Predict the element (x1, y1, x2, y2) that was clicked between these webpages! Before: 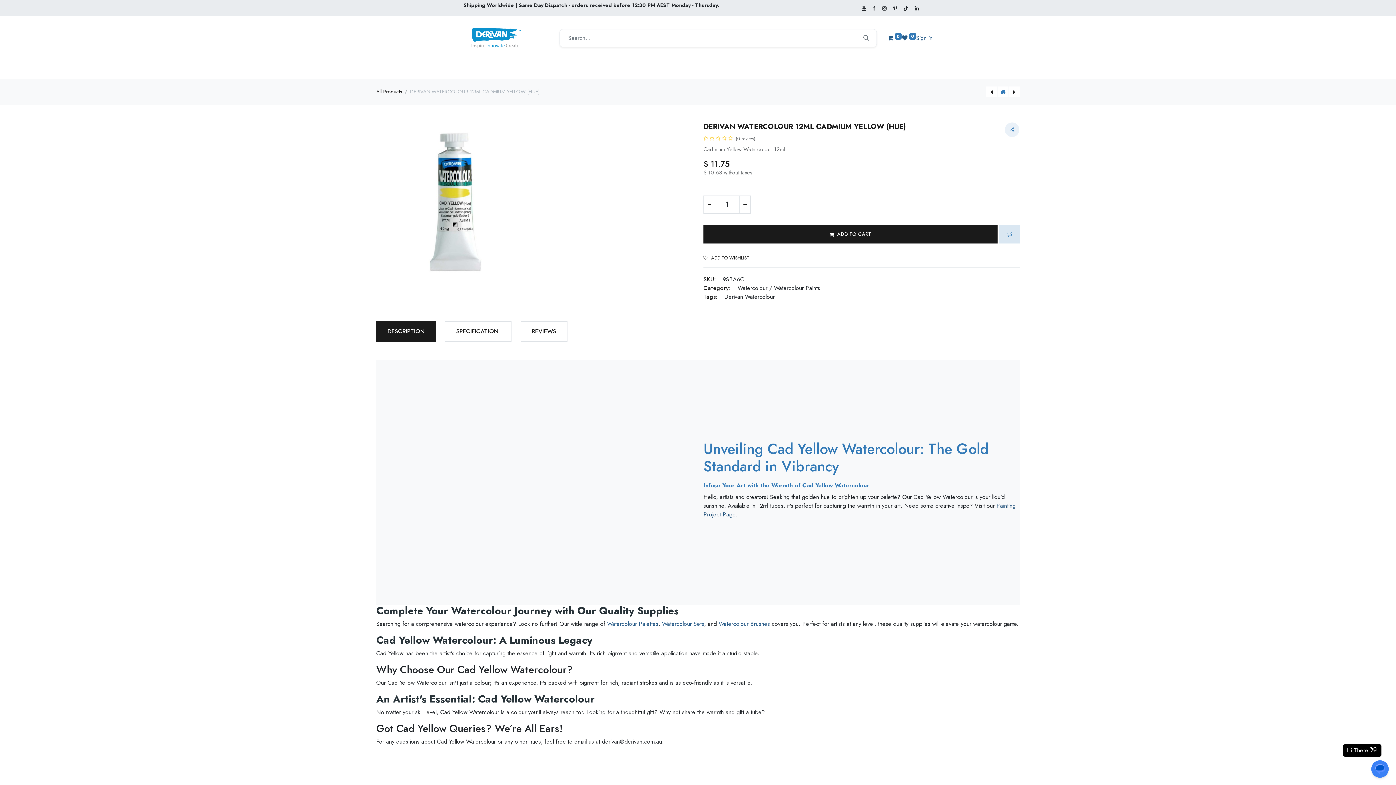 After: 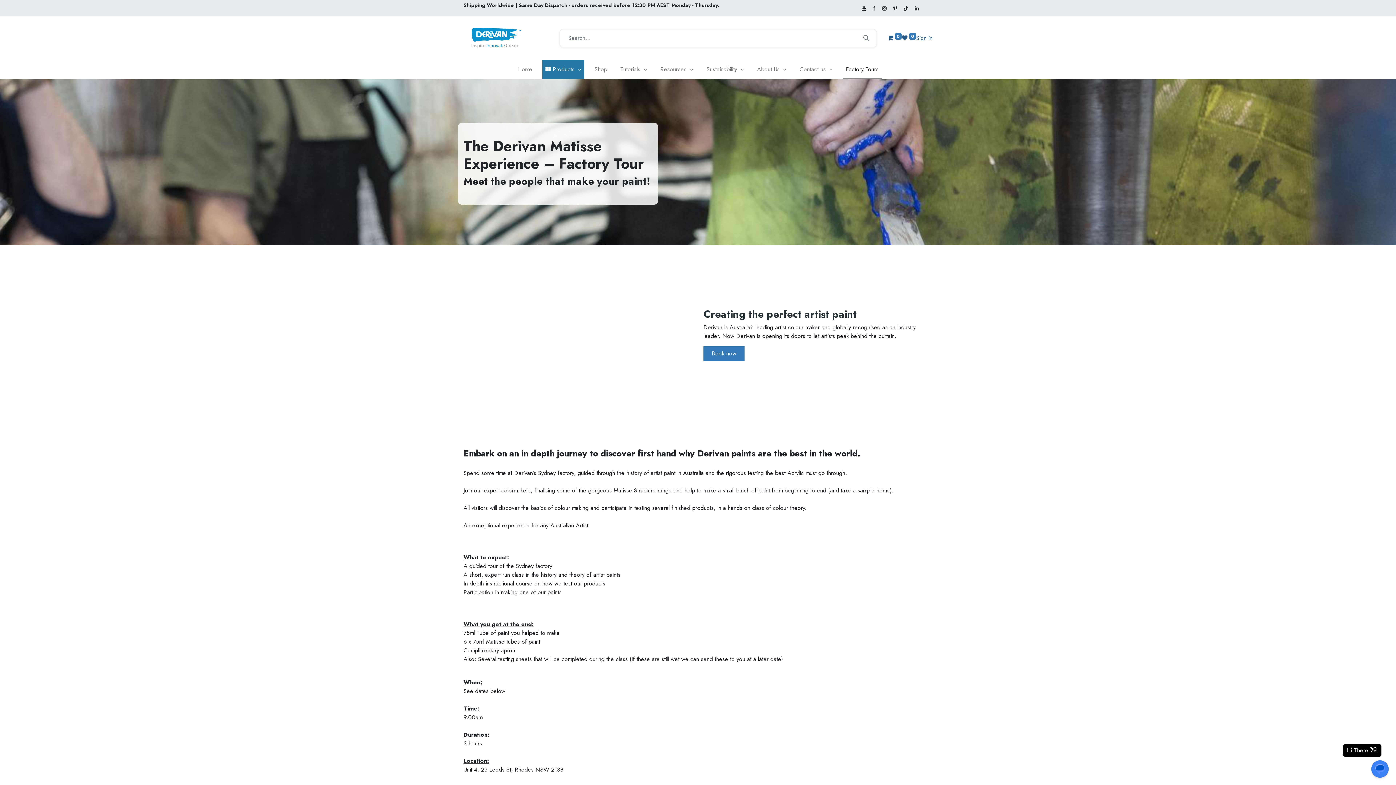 Action: label: Factory Tours bbox: (843, 60, 881, 79)